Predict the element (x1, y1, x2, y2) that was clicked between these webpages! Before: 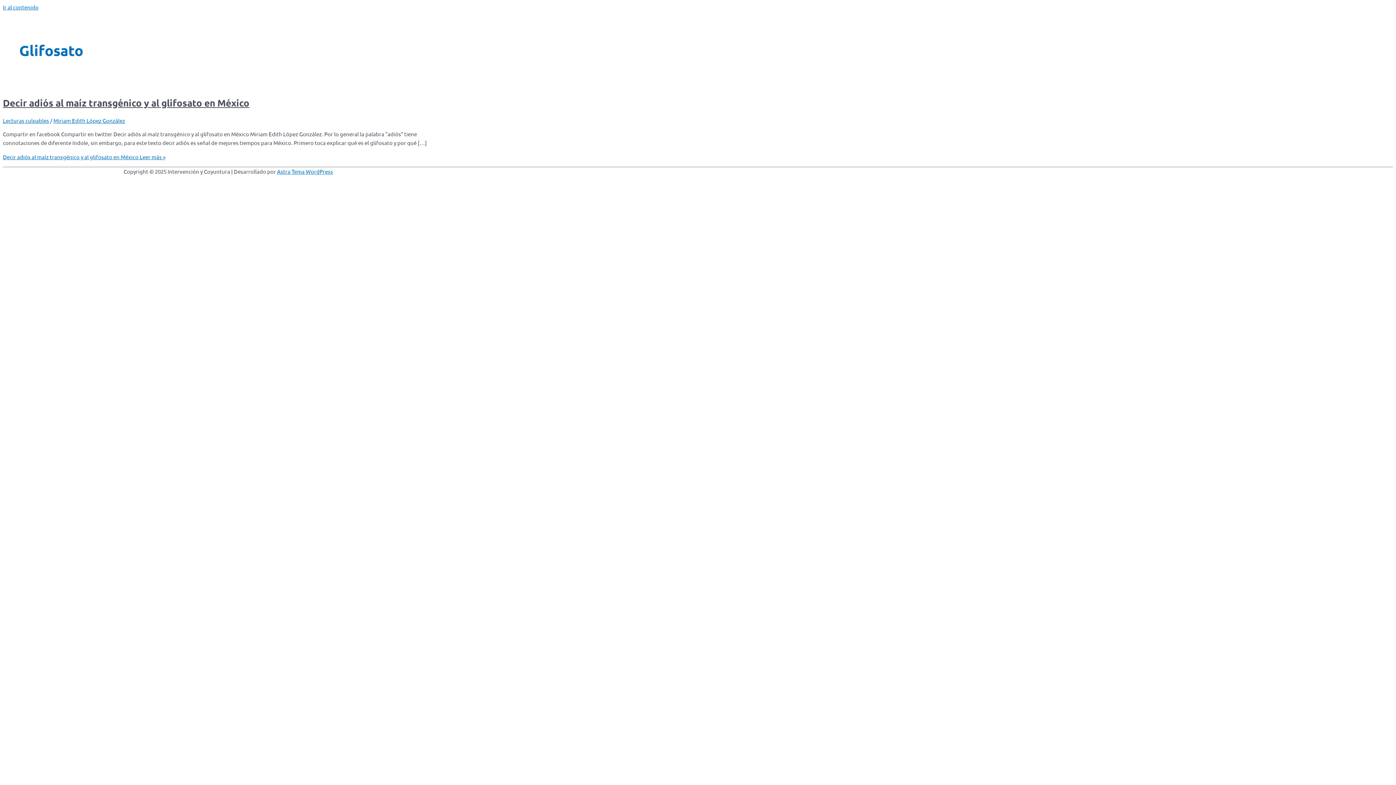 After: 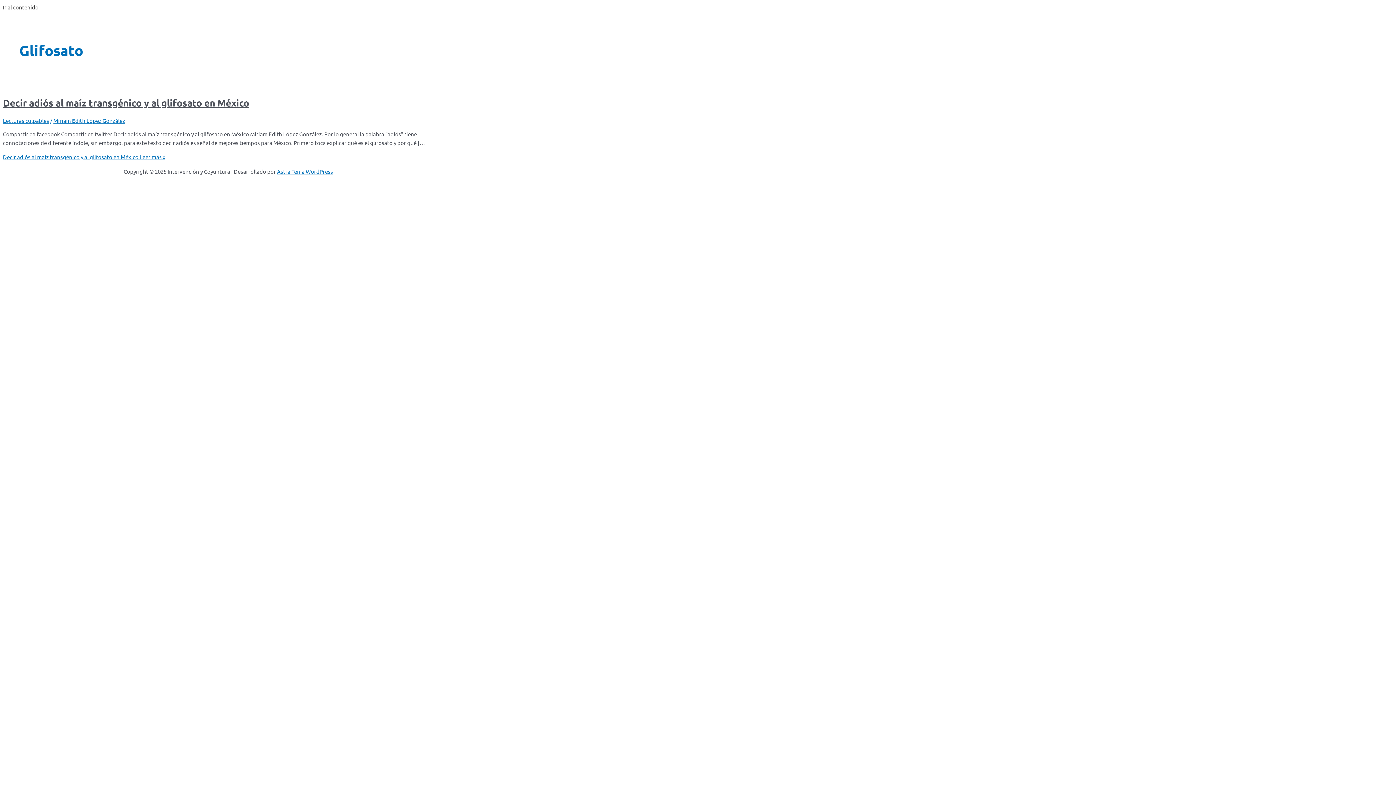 Action: bbox: (2, 3, 38, 10) label: Ir al contenido